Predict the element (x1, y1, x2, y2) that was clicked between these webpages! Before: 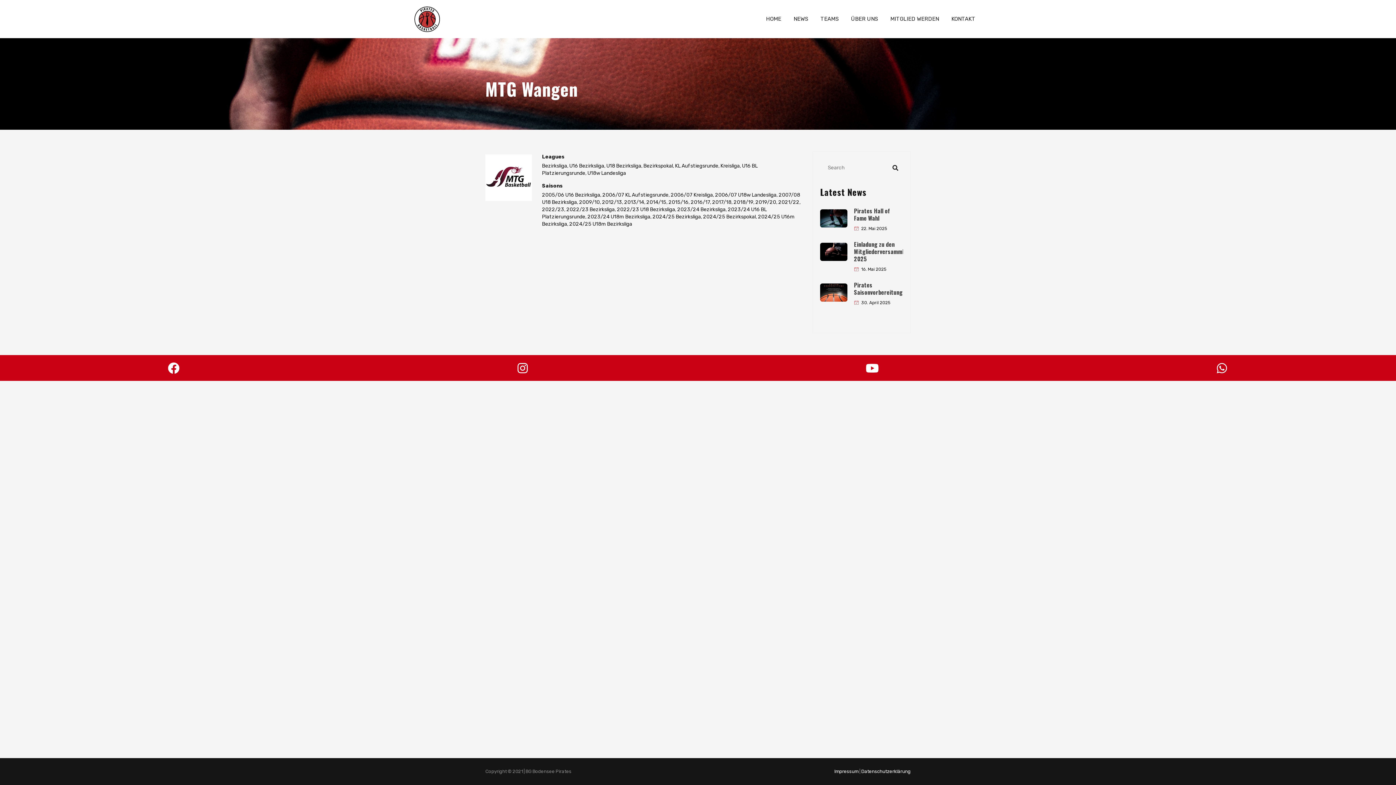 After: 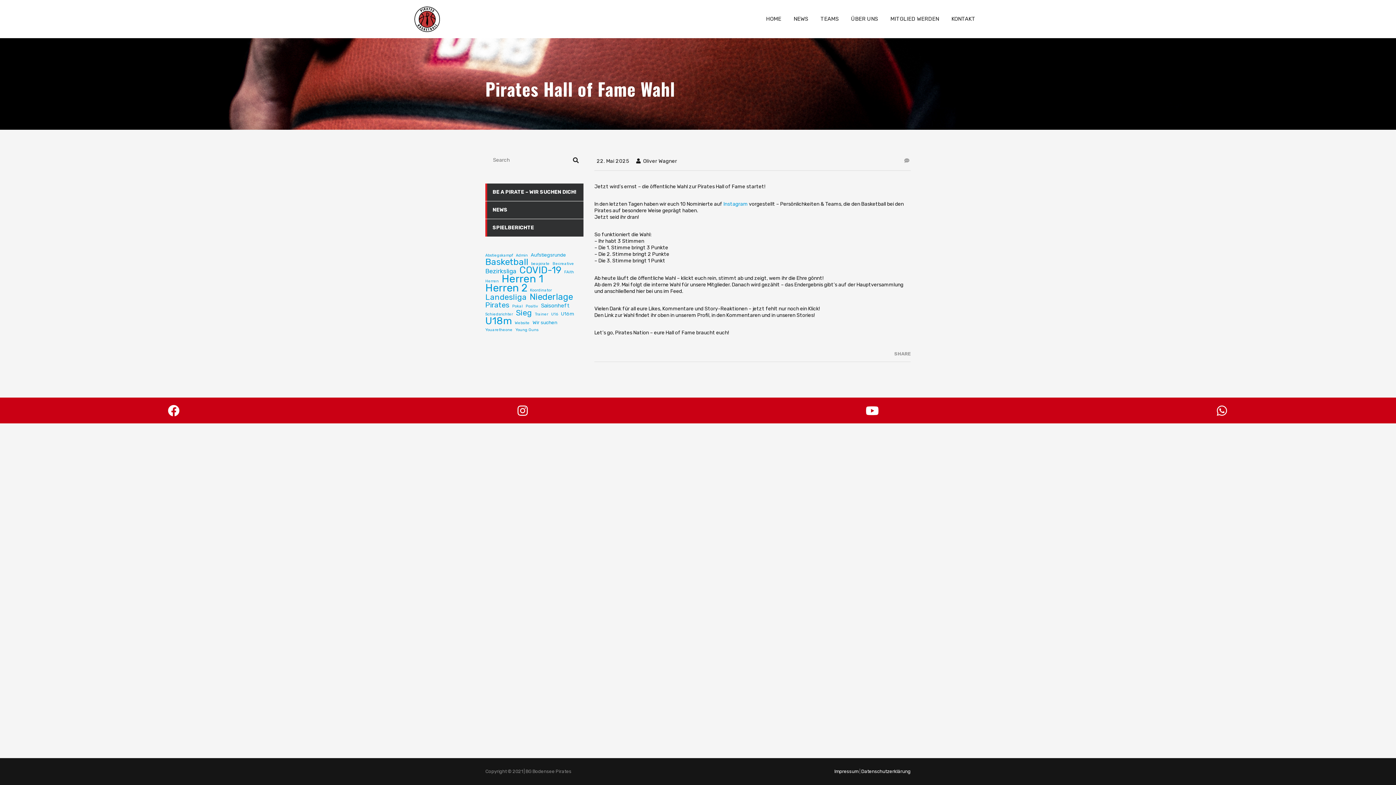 Action: bbox: (820, 207, 903, 232) label: 22. Mai 2025
Pirates Hall of Fame Wahl